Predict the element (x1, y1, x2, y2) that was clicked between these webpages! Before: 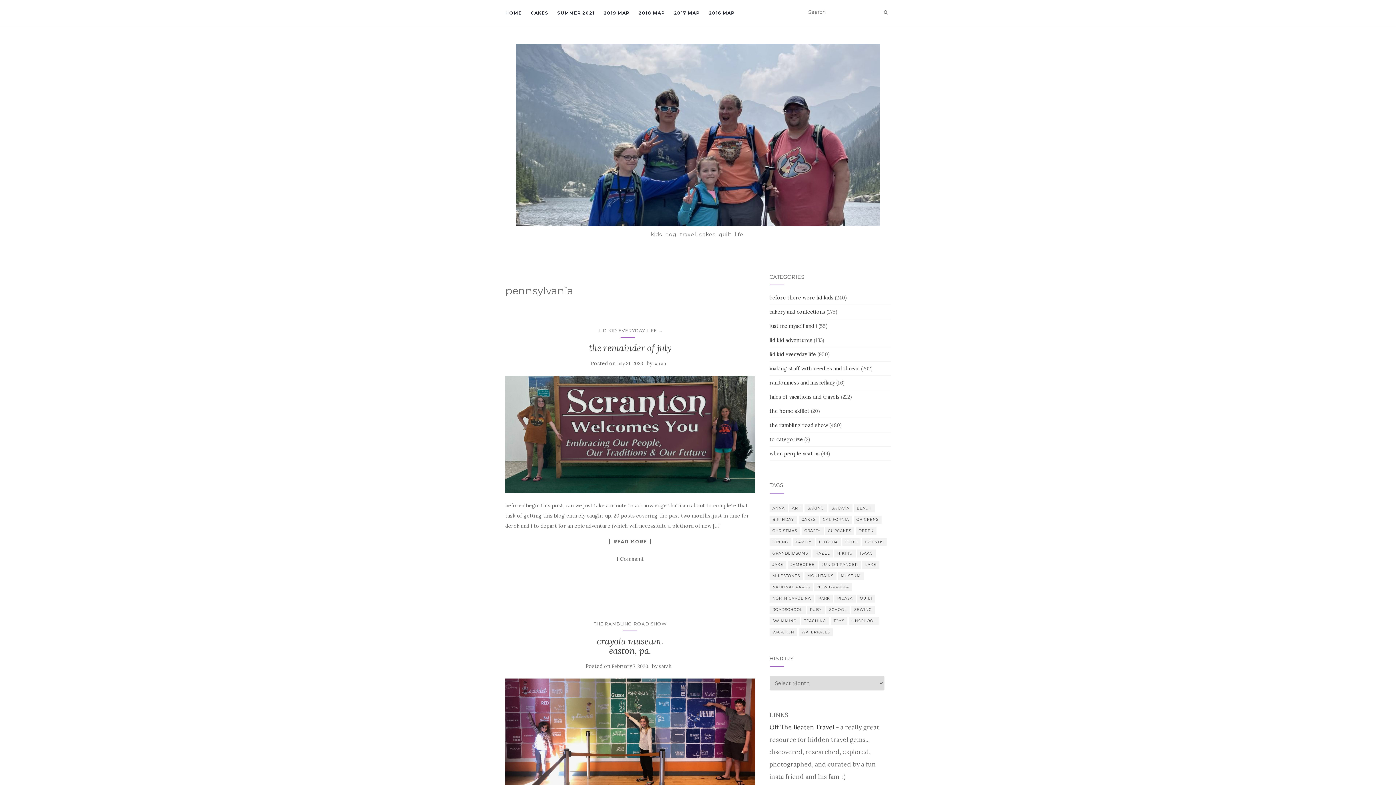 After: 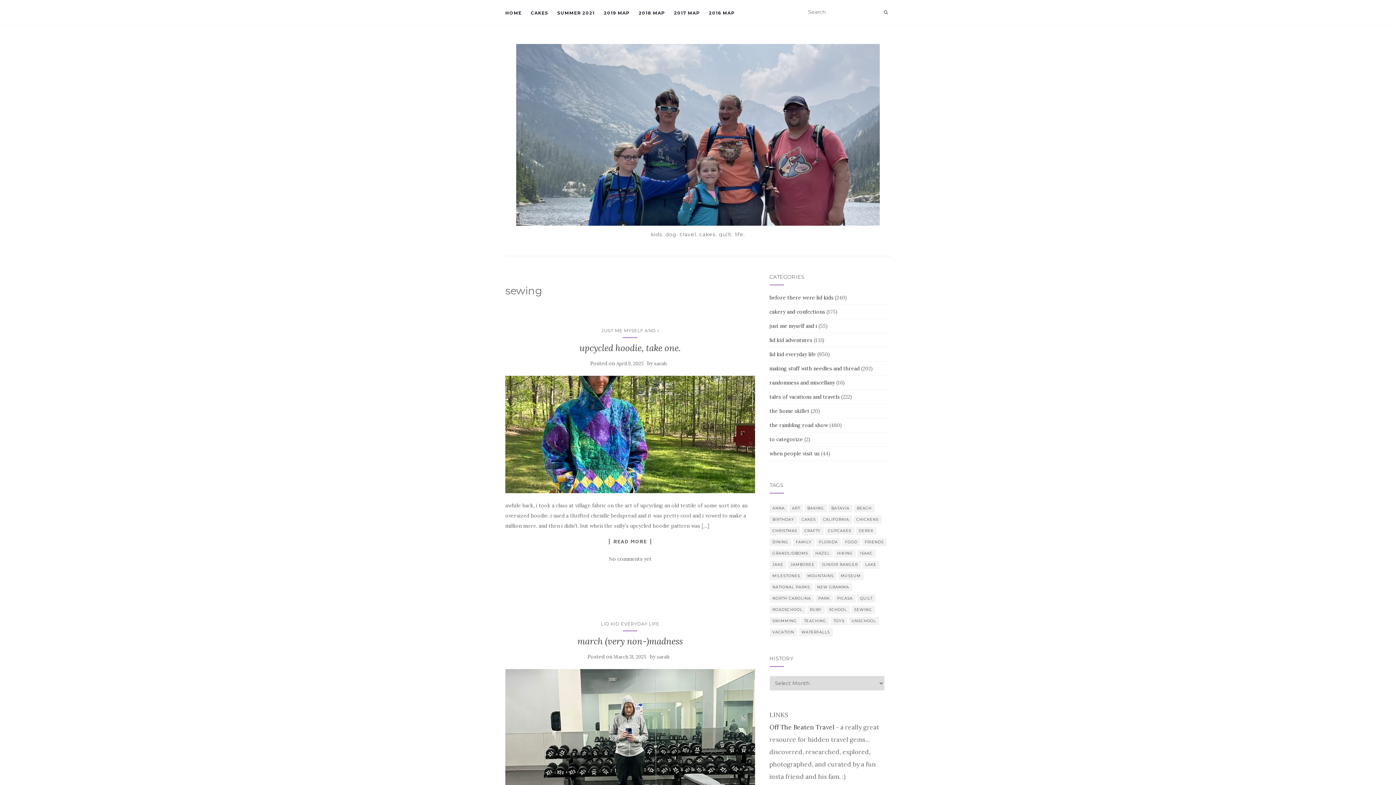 Action: bbox: (851, 606, 875, 614) label: sewing (104 items)